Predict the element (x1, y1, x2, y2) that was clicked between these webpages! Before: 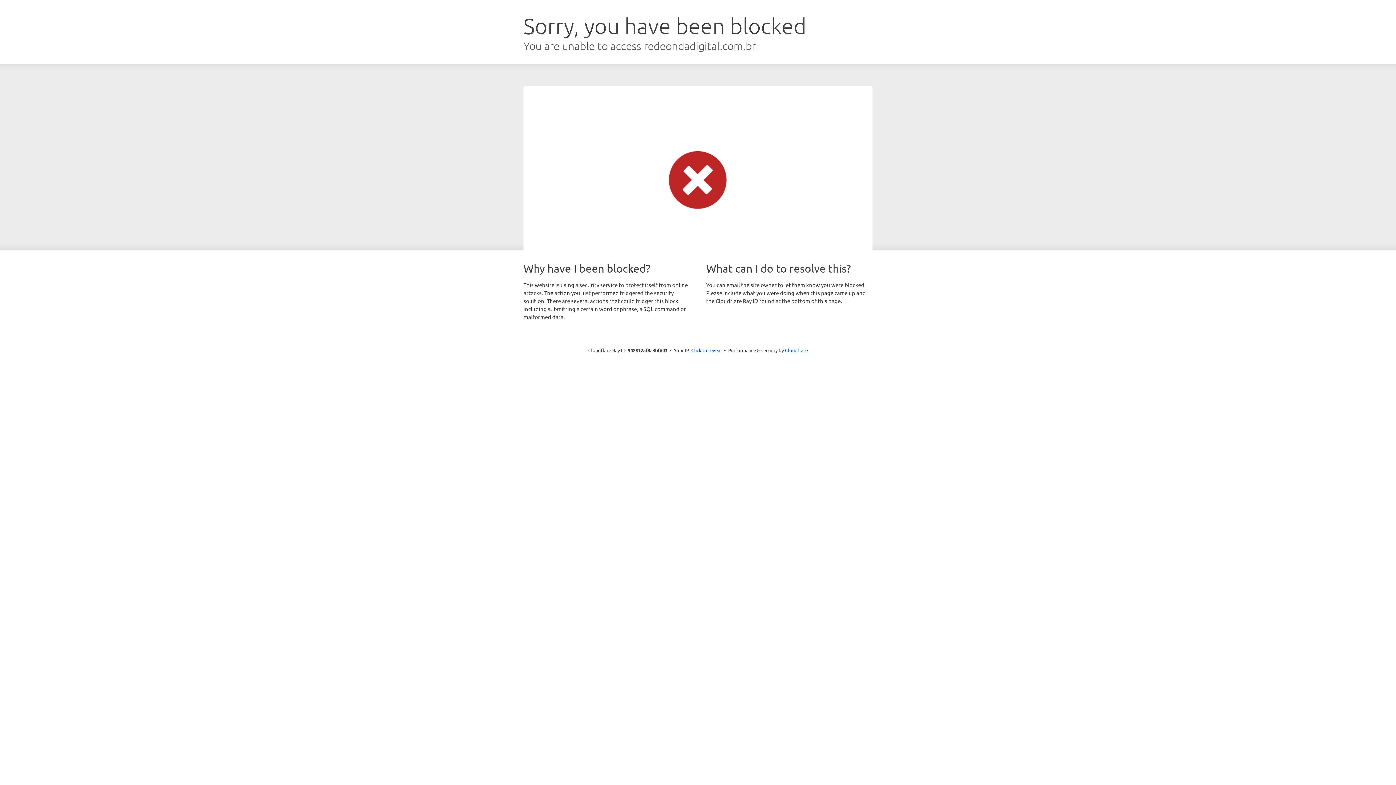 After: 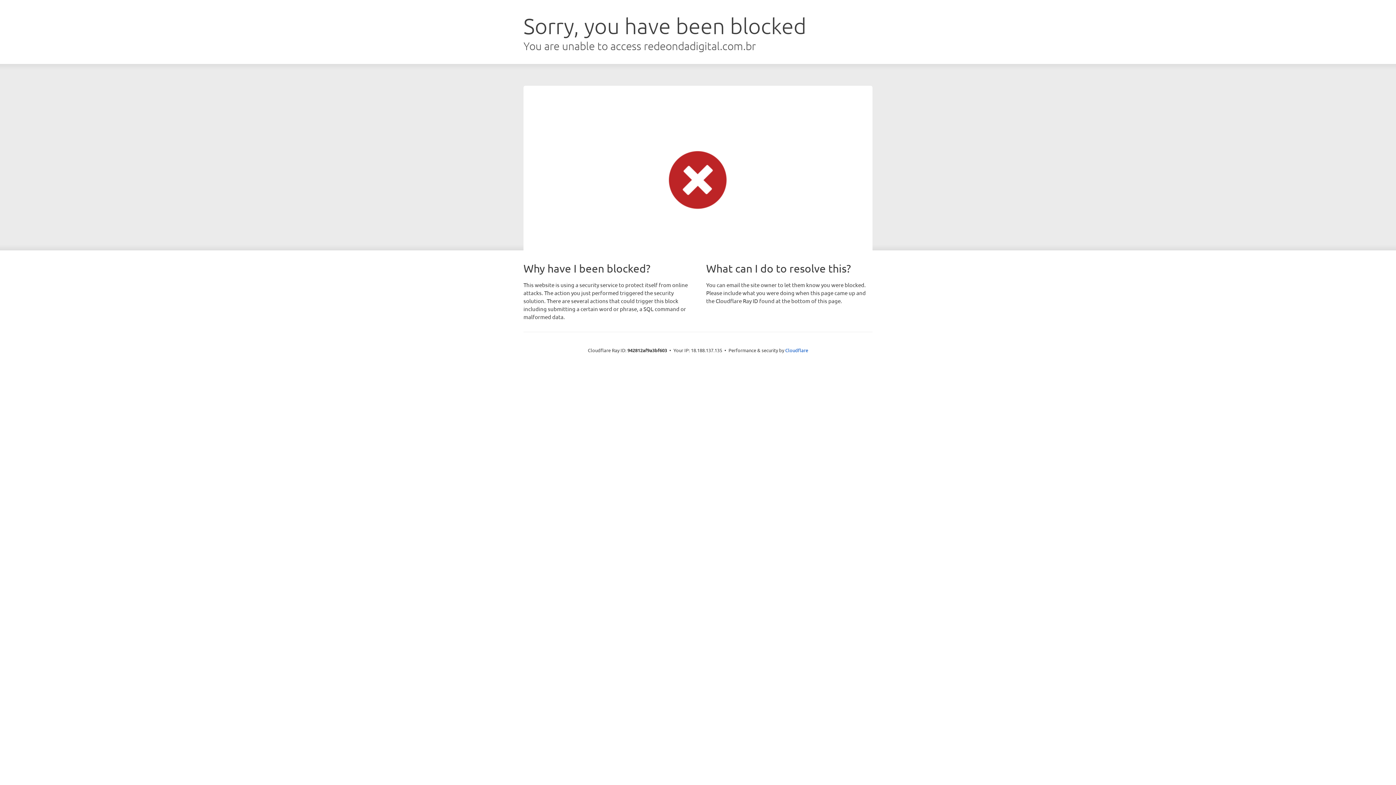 Action: label: Click to reveal bbox: (691, 346, 722, 353)